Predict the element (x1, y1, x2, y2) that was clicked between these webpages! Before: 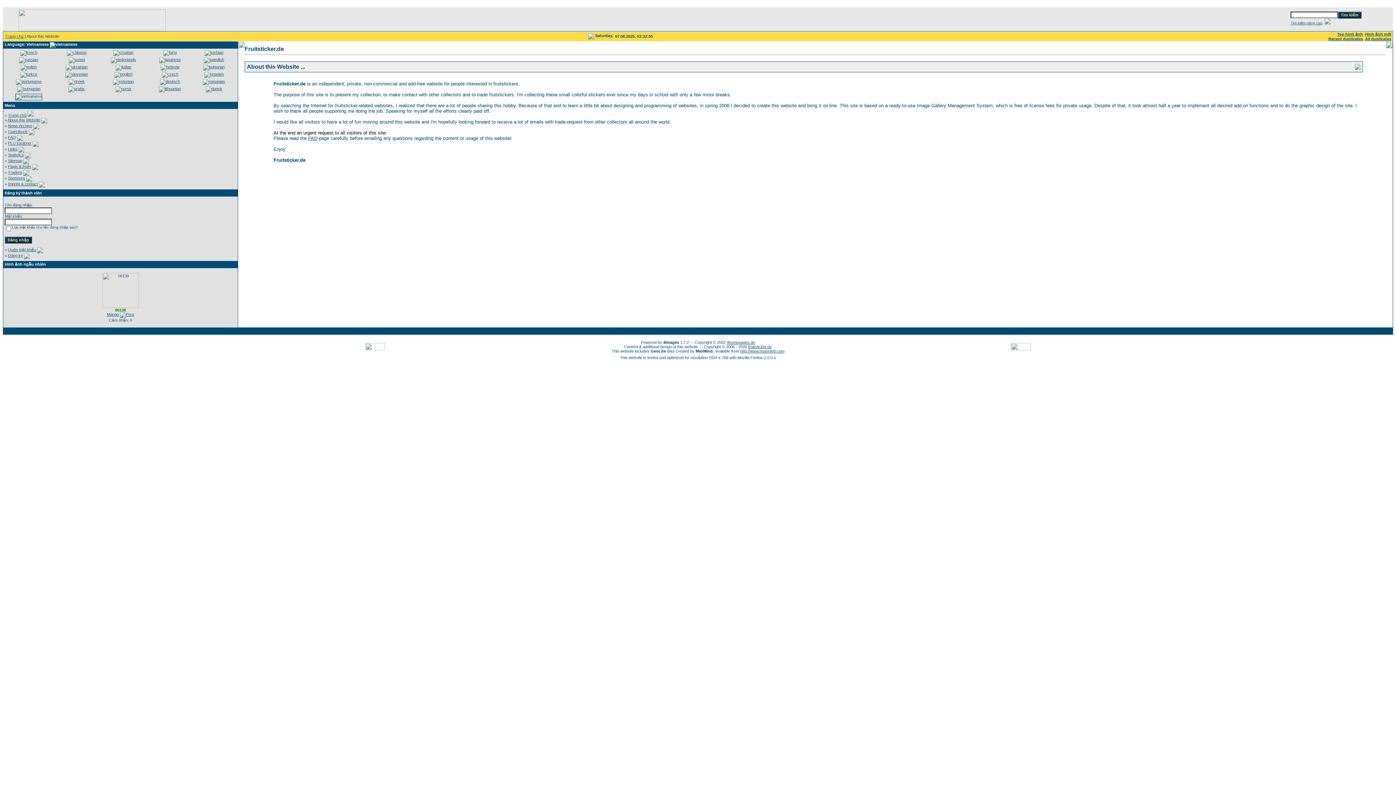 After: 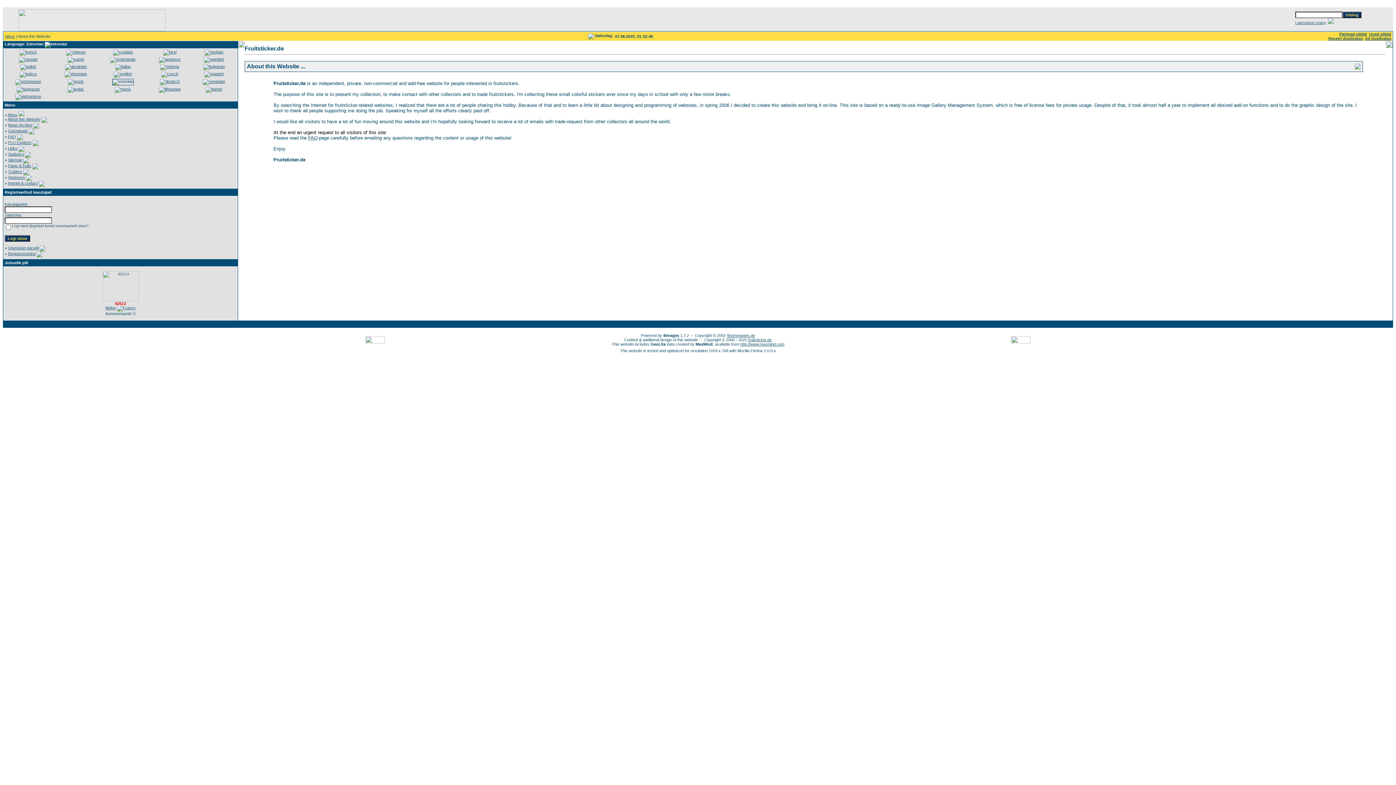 Action: bbox: (113, 79, 133, 83)